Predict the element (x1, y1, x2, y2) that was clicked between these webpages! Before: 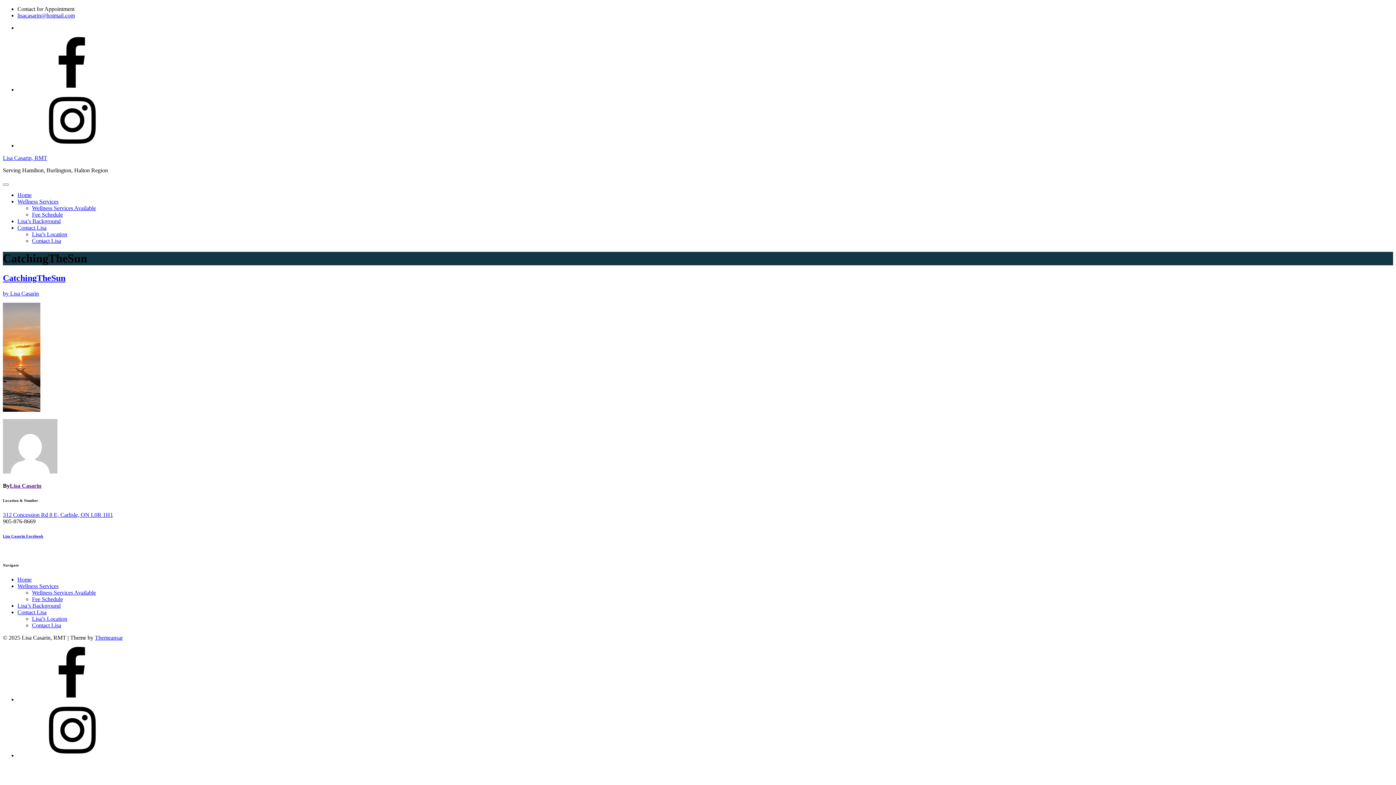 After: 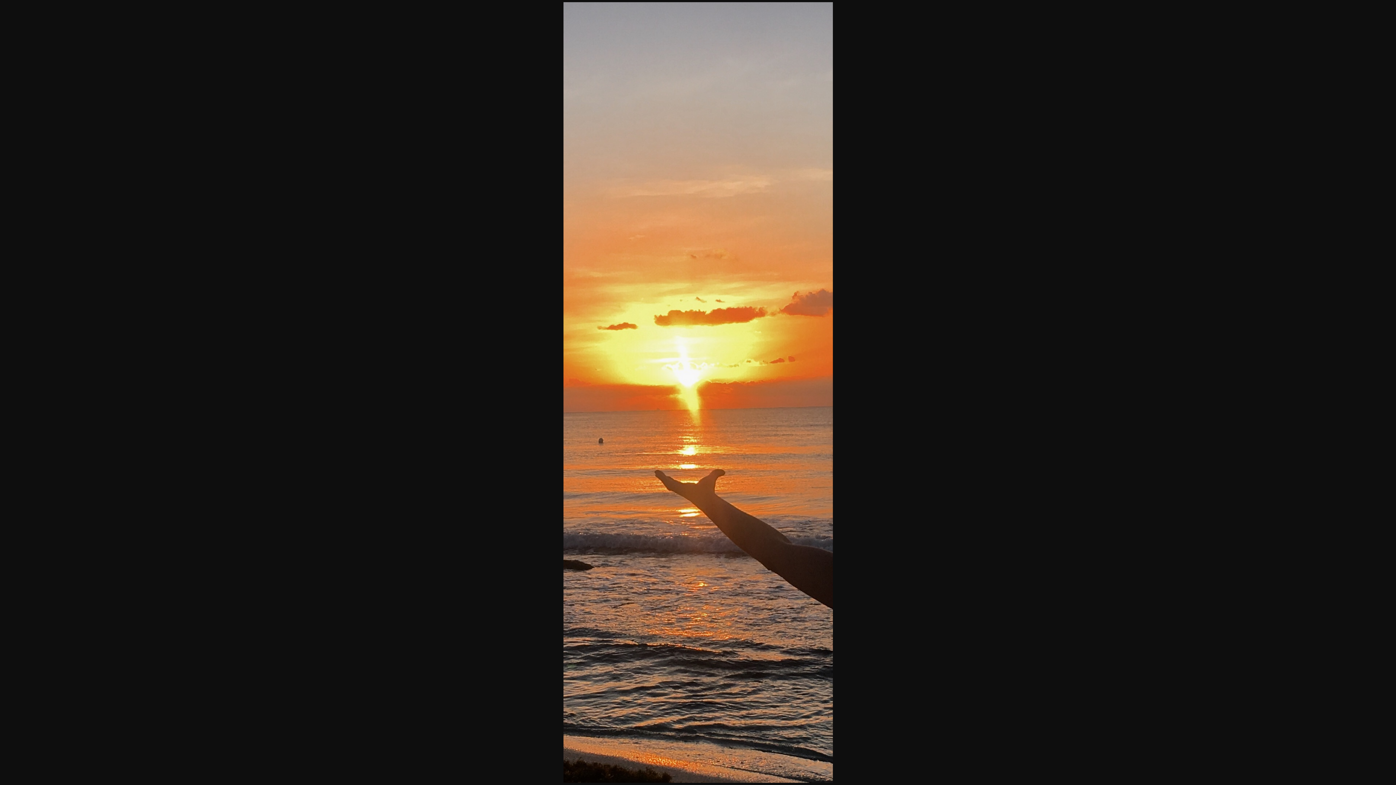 Action: bbox: (2, 406, 40, 413)